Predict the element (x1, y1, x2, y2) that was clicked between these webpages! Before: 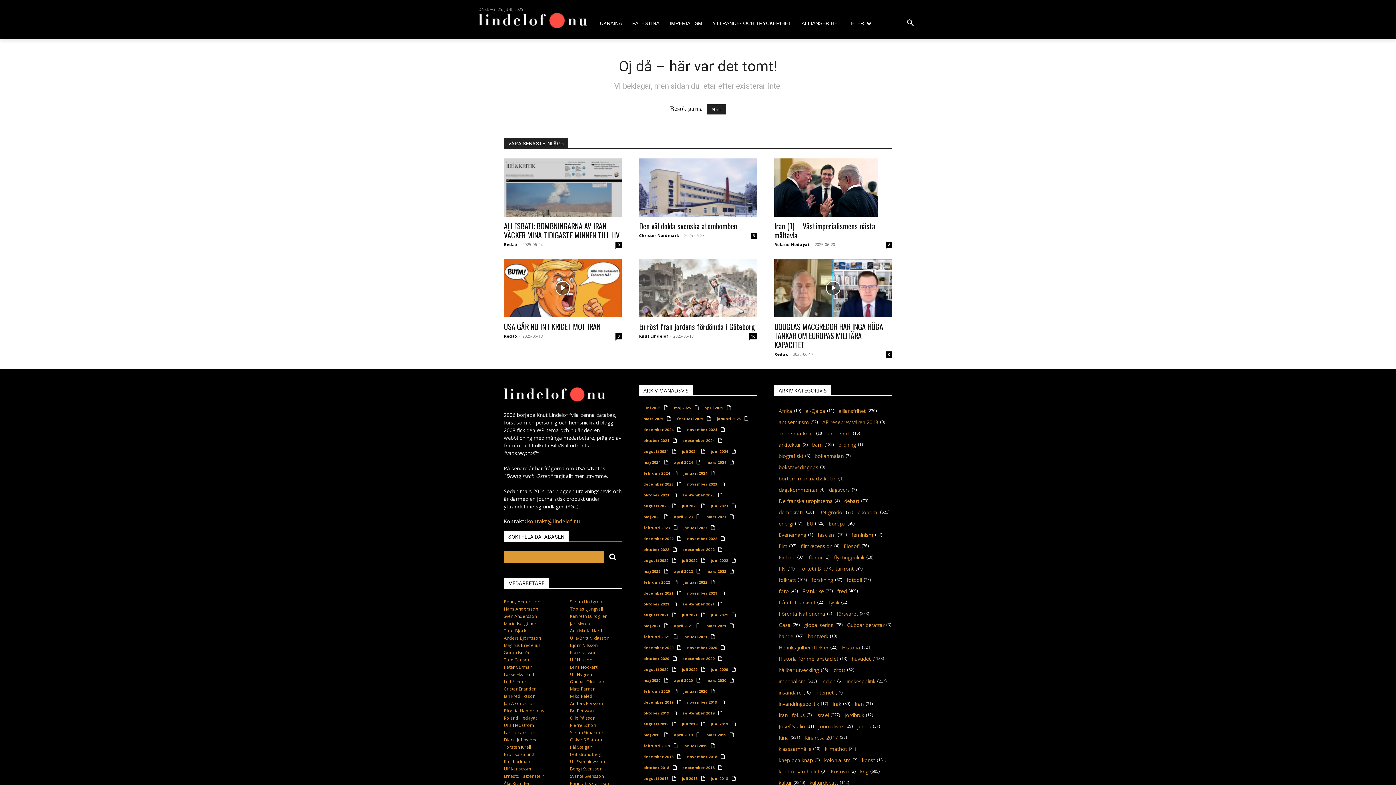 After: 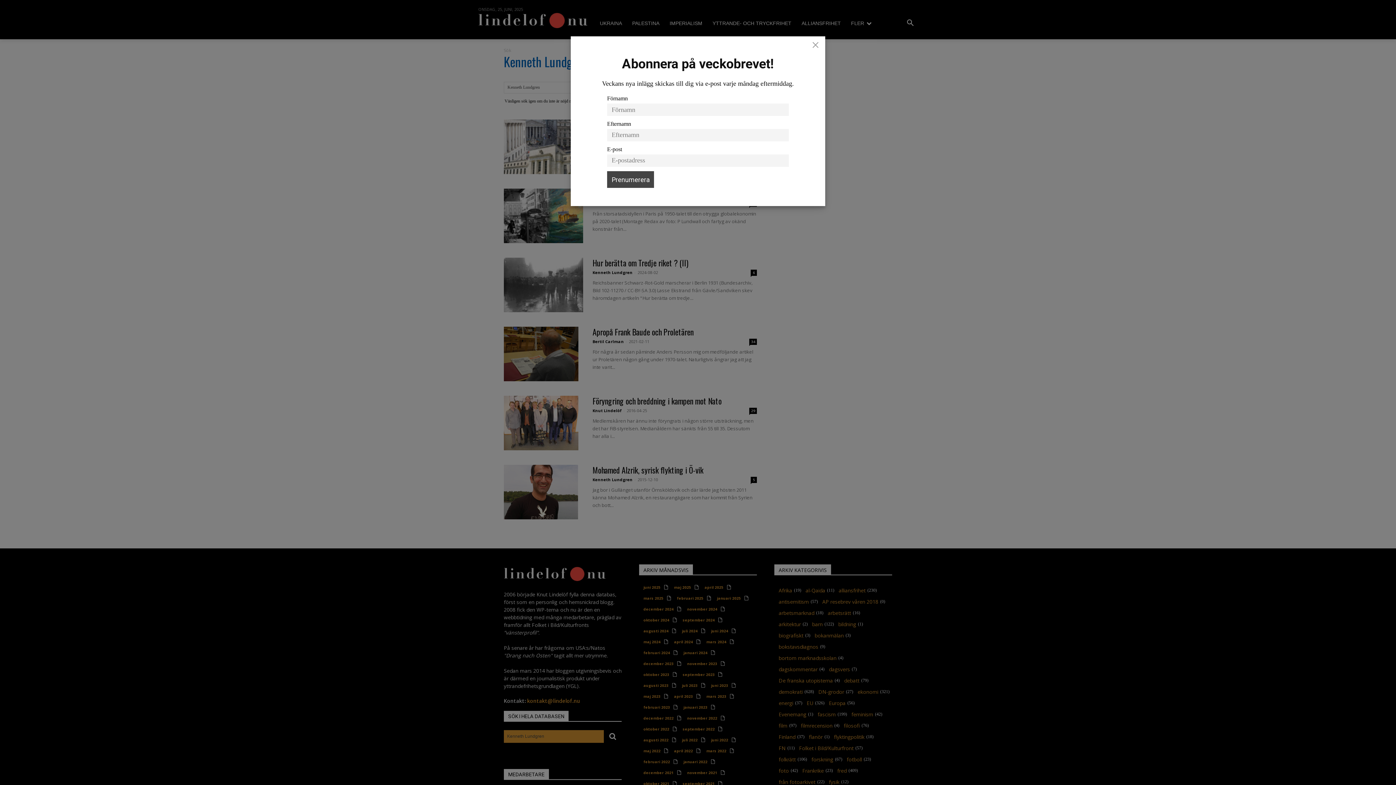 Action: label: Kenneth Lundgren bbox: (570, 613, 607, 619)